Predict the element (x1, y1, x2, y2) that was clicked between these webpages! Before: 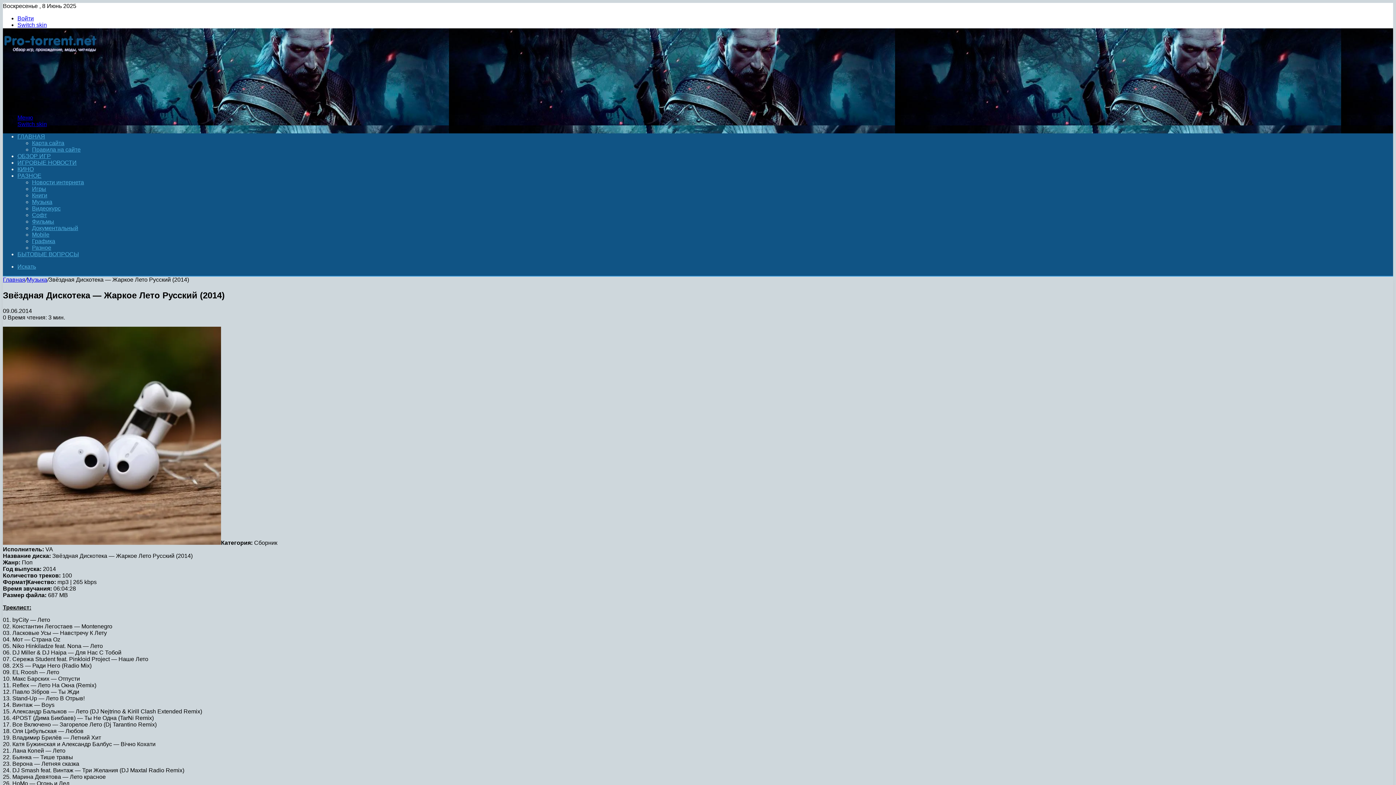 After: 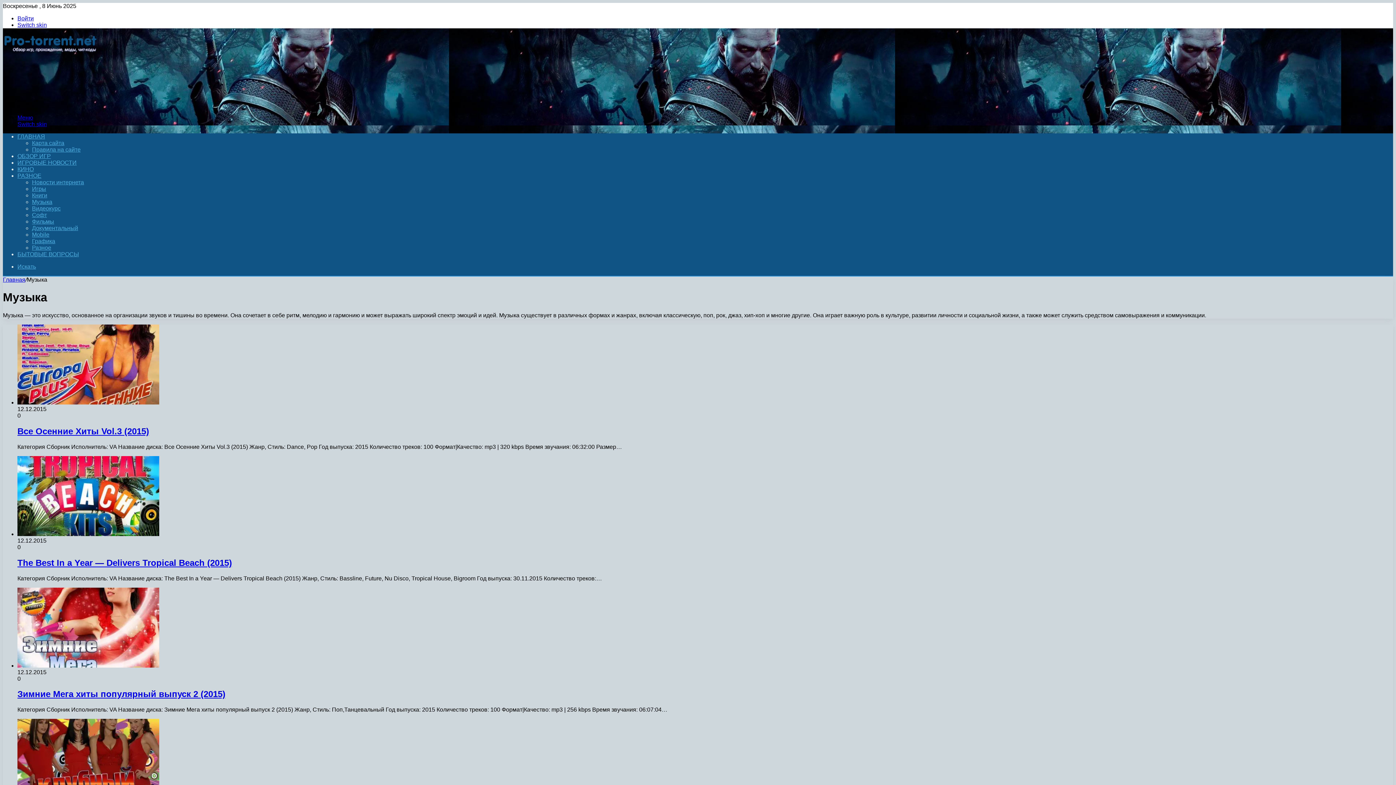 Action: label: Музыка bbox: (32, 198, 52, 205)